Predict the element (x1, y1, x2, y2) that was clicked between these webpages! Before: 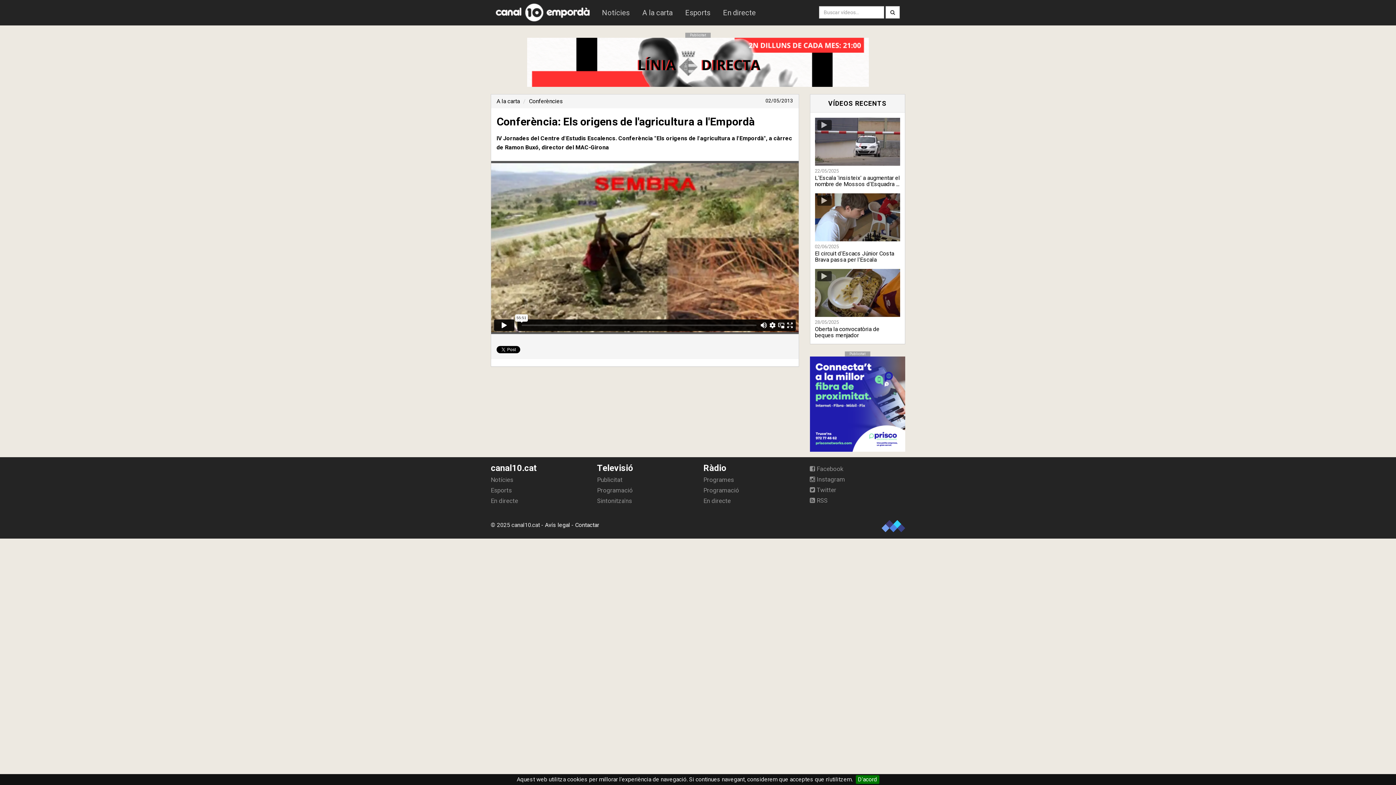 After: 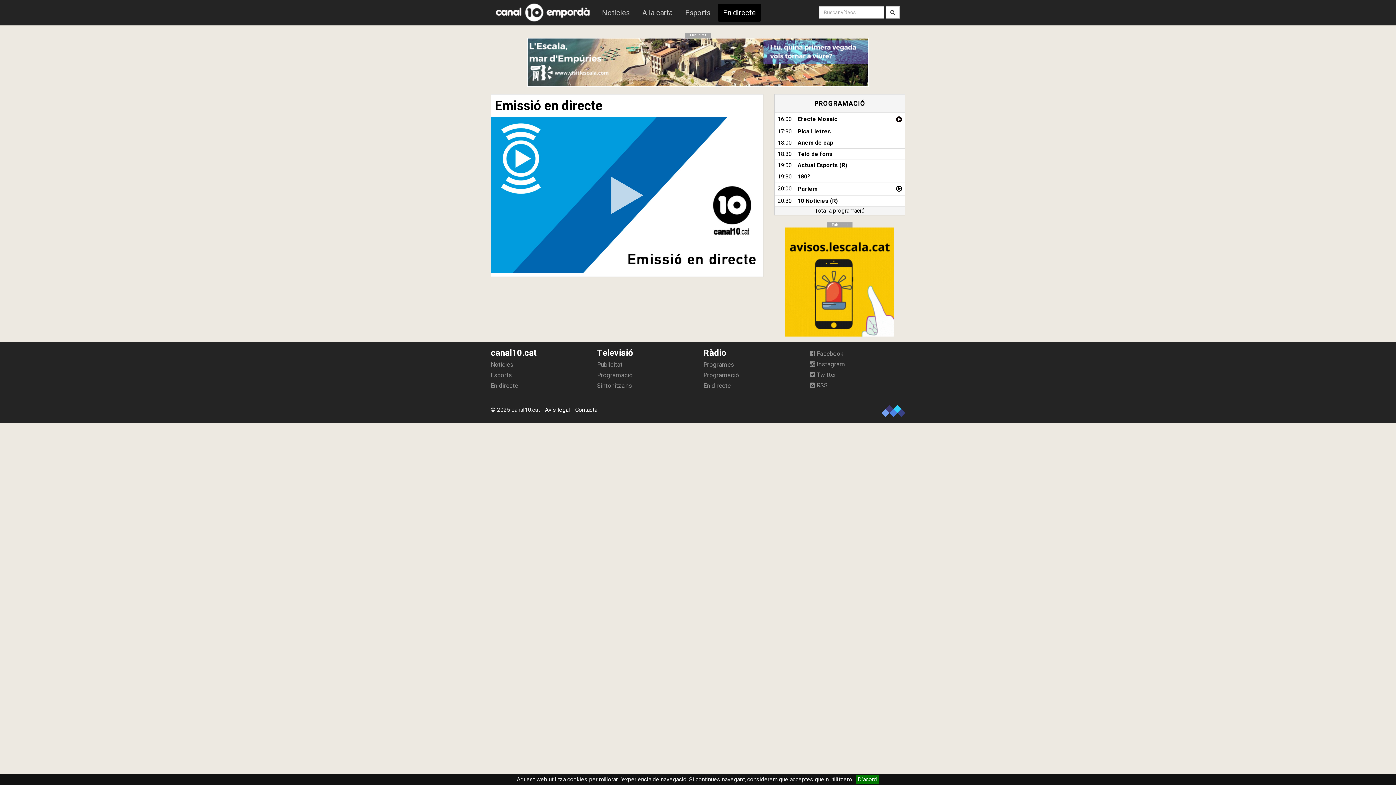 Action: bbox: (717, 3, 761, 21) label: En directe